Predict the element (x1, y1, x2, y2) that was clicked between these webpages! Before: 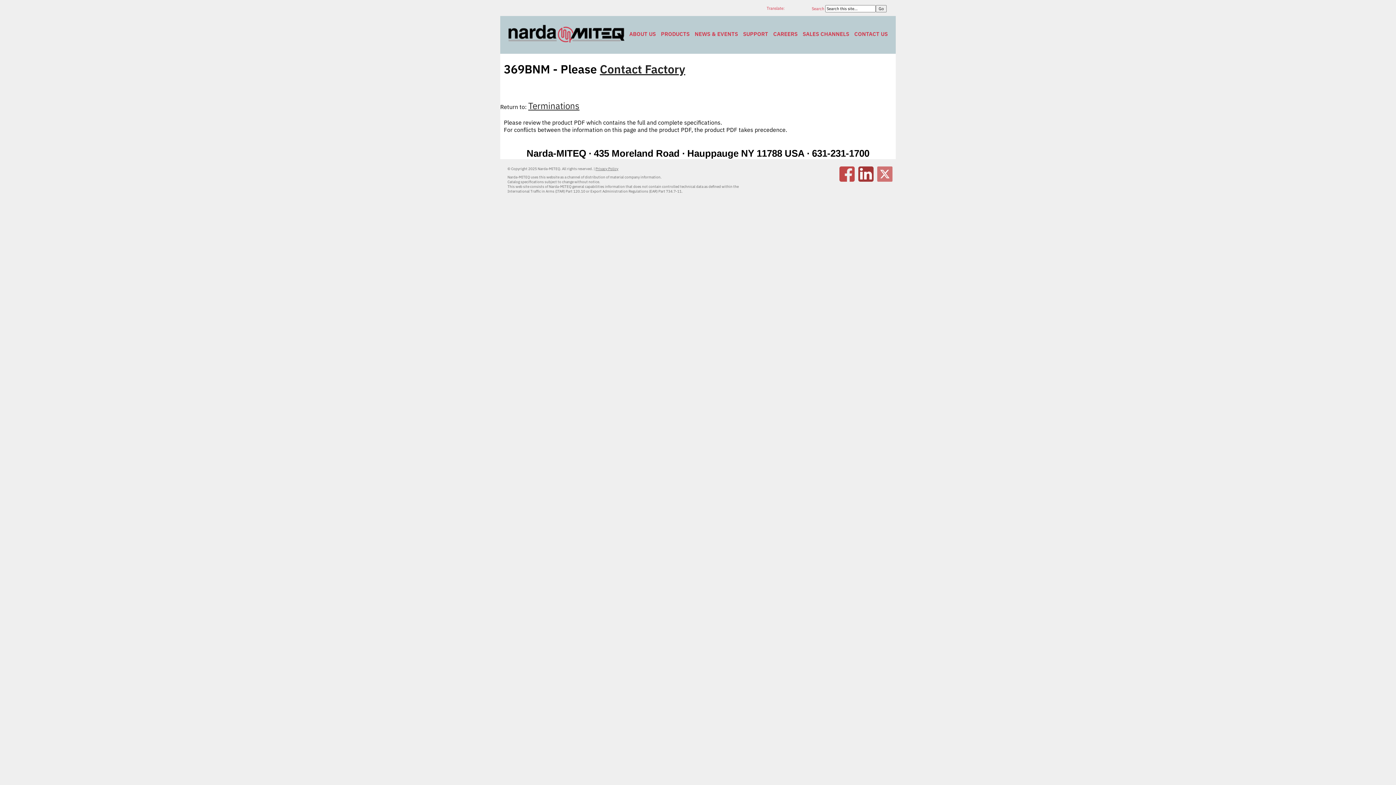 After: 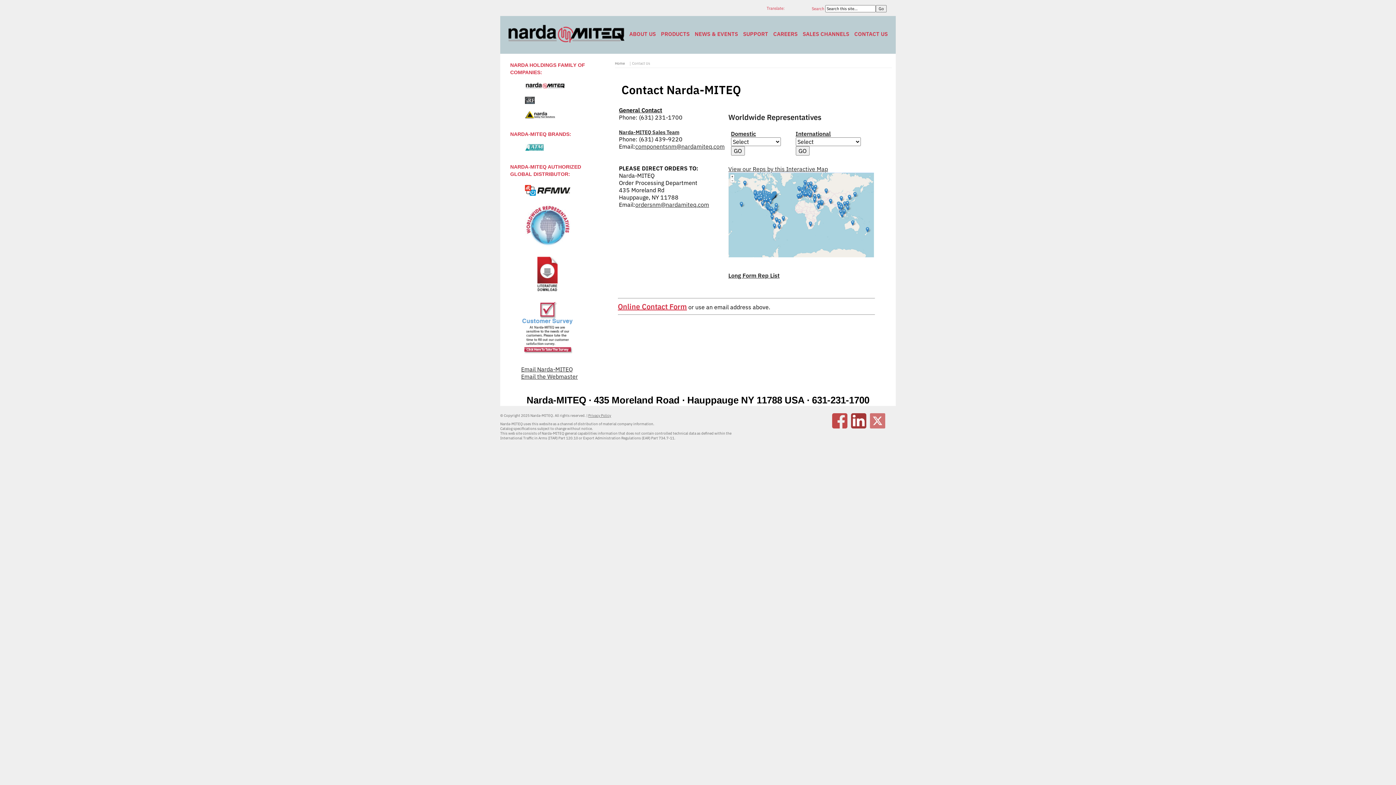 Action: label: Contact Factory bbox: (600, 61, 685, 76)